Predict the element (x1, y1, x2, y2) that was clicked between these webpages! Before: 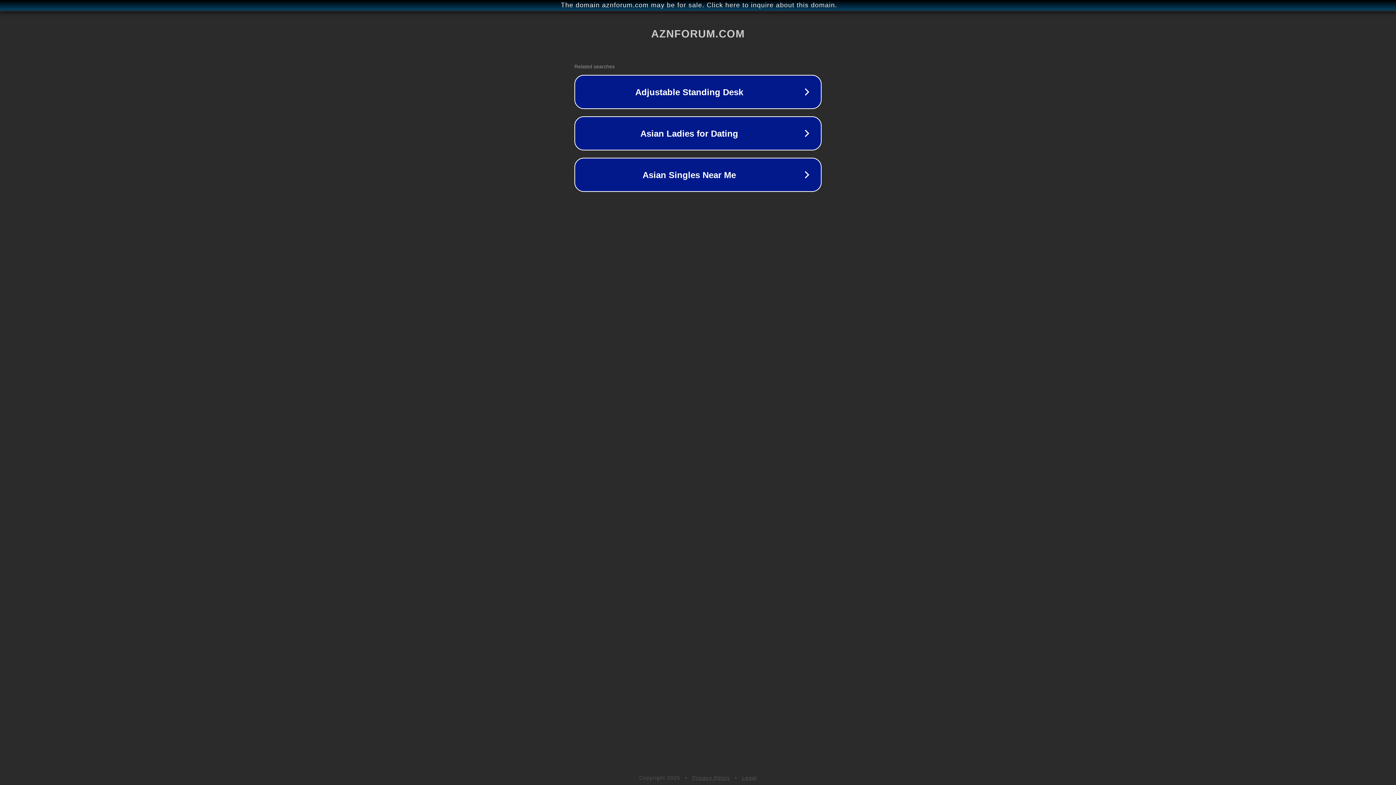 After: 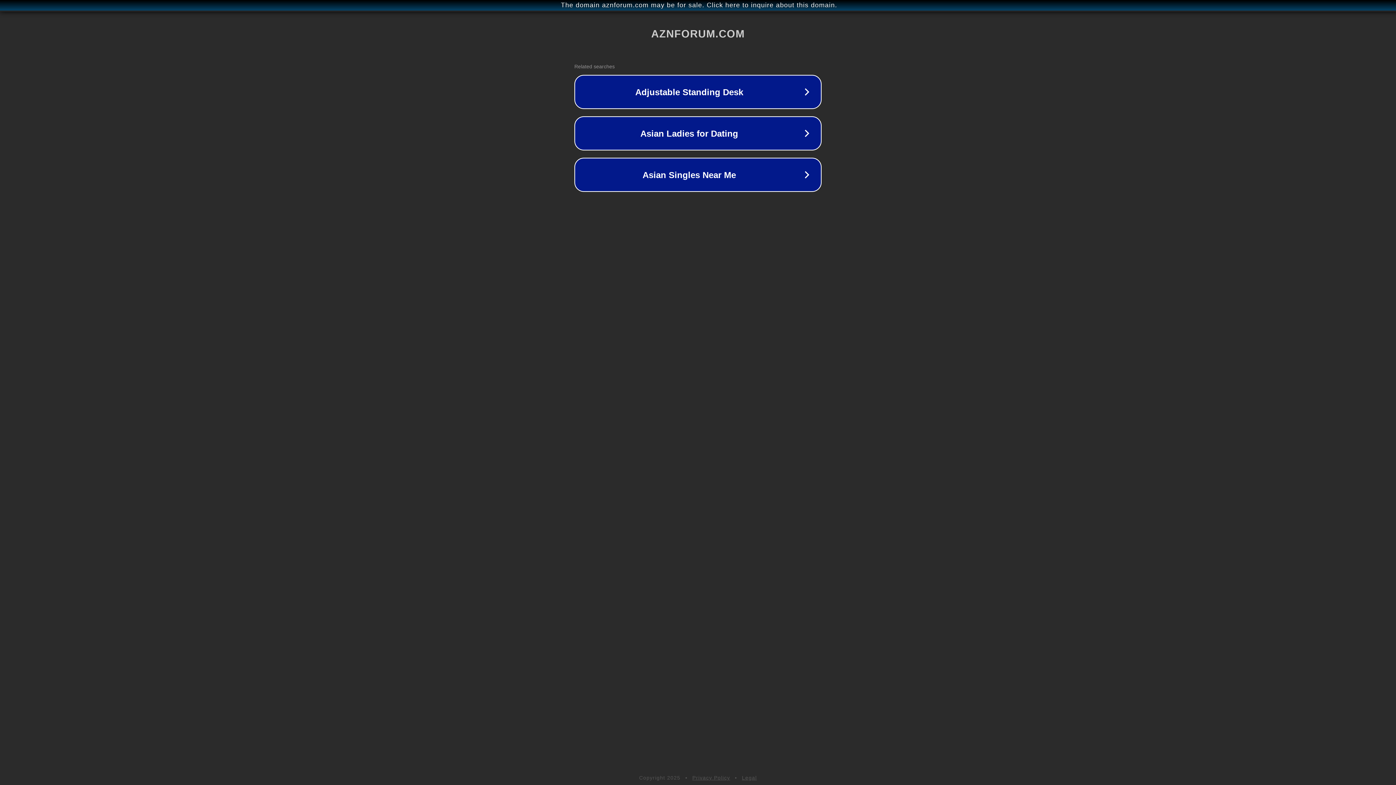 Action: bbox: (742, 775, 757, 781) label: Legal